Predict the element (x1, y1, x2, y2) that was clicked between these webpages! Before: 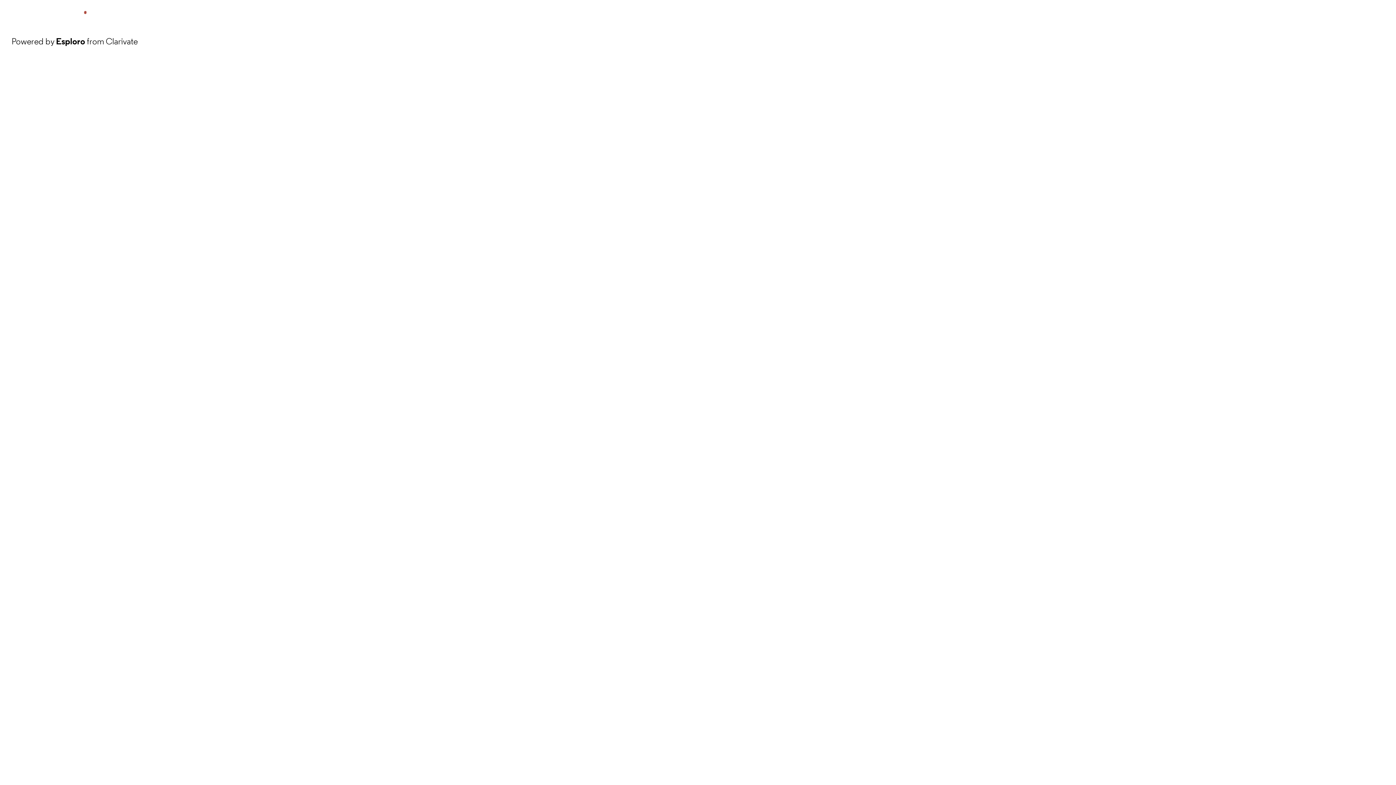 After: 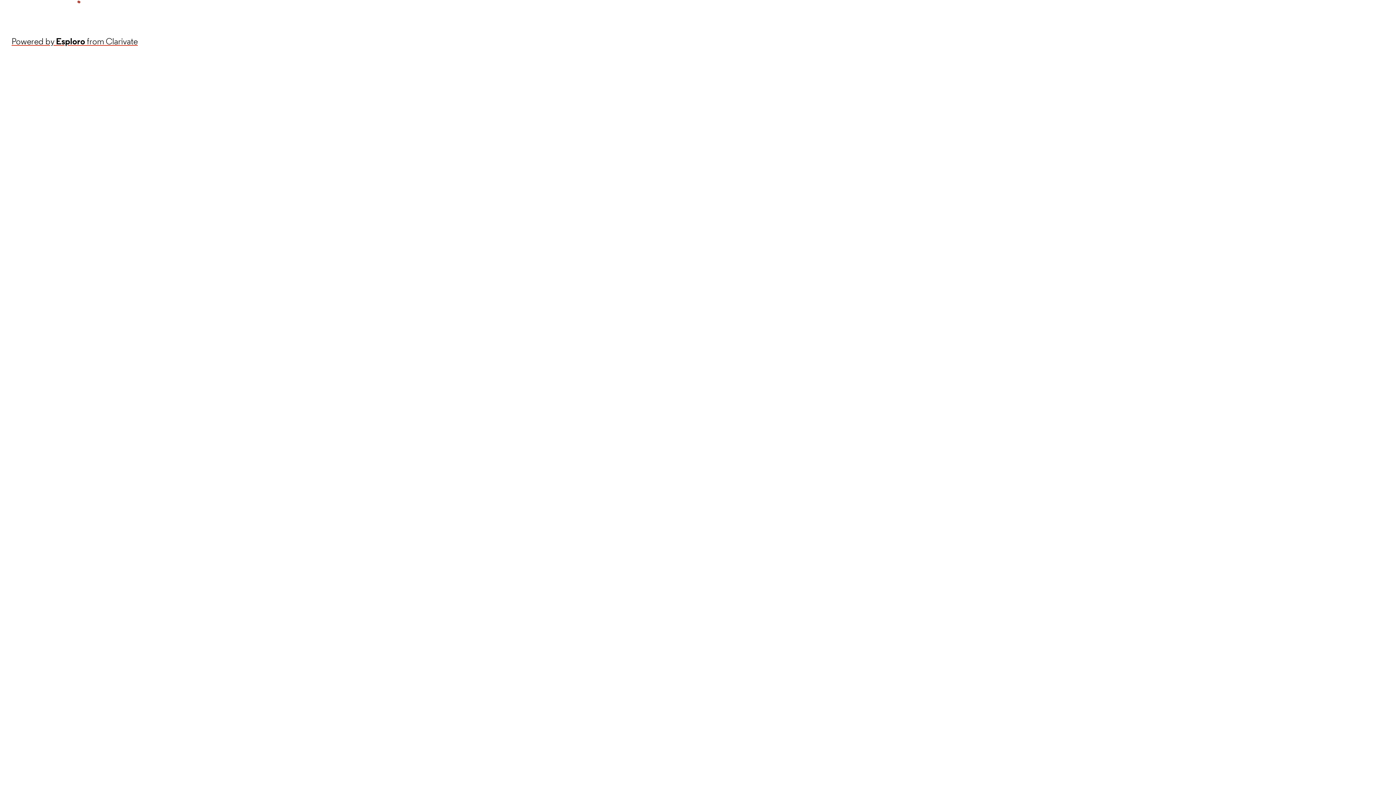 Action: label: Powered by Esploro from Clarivate bbox: (11, 34, 137, 48)